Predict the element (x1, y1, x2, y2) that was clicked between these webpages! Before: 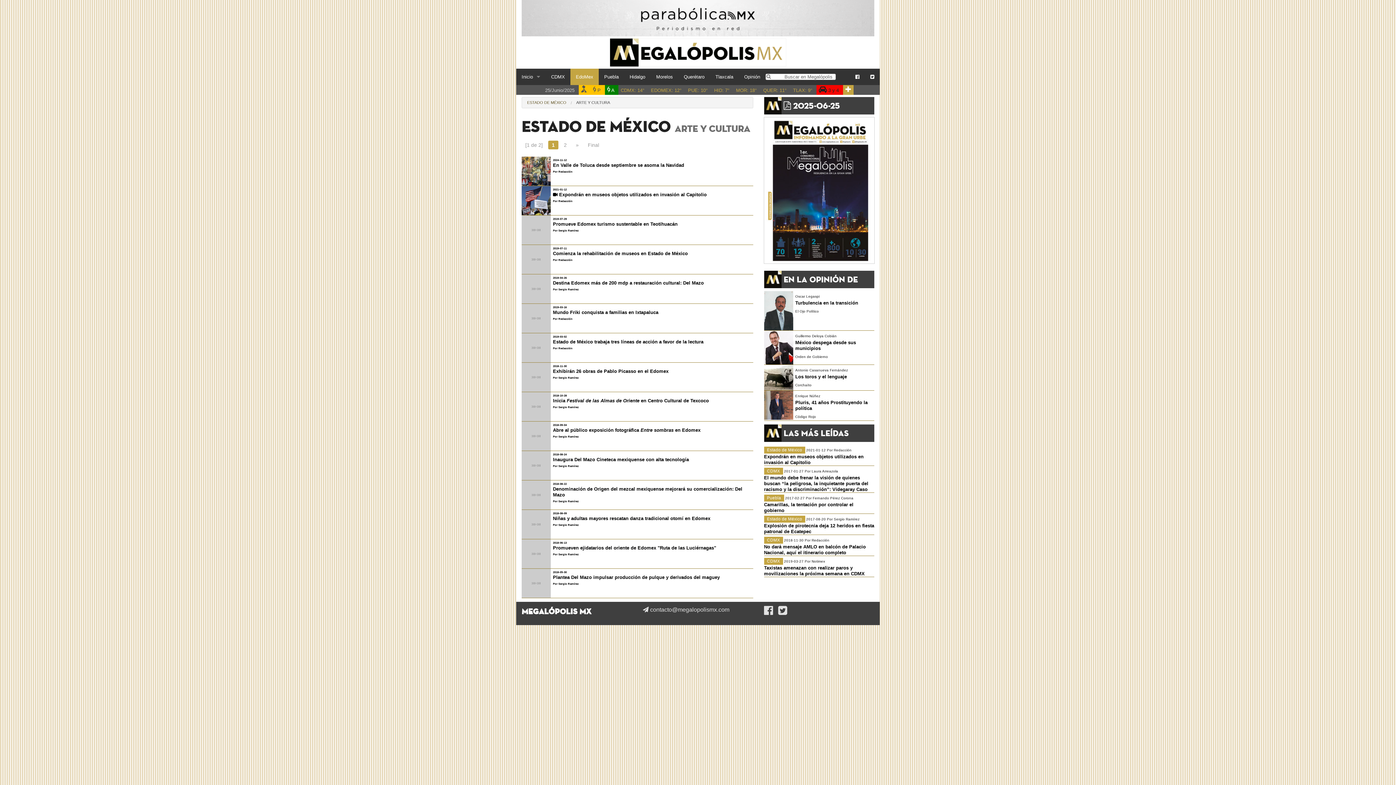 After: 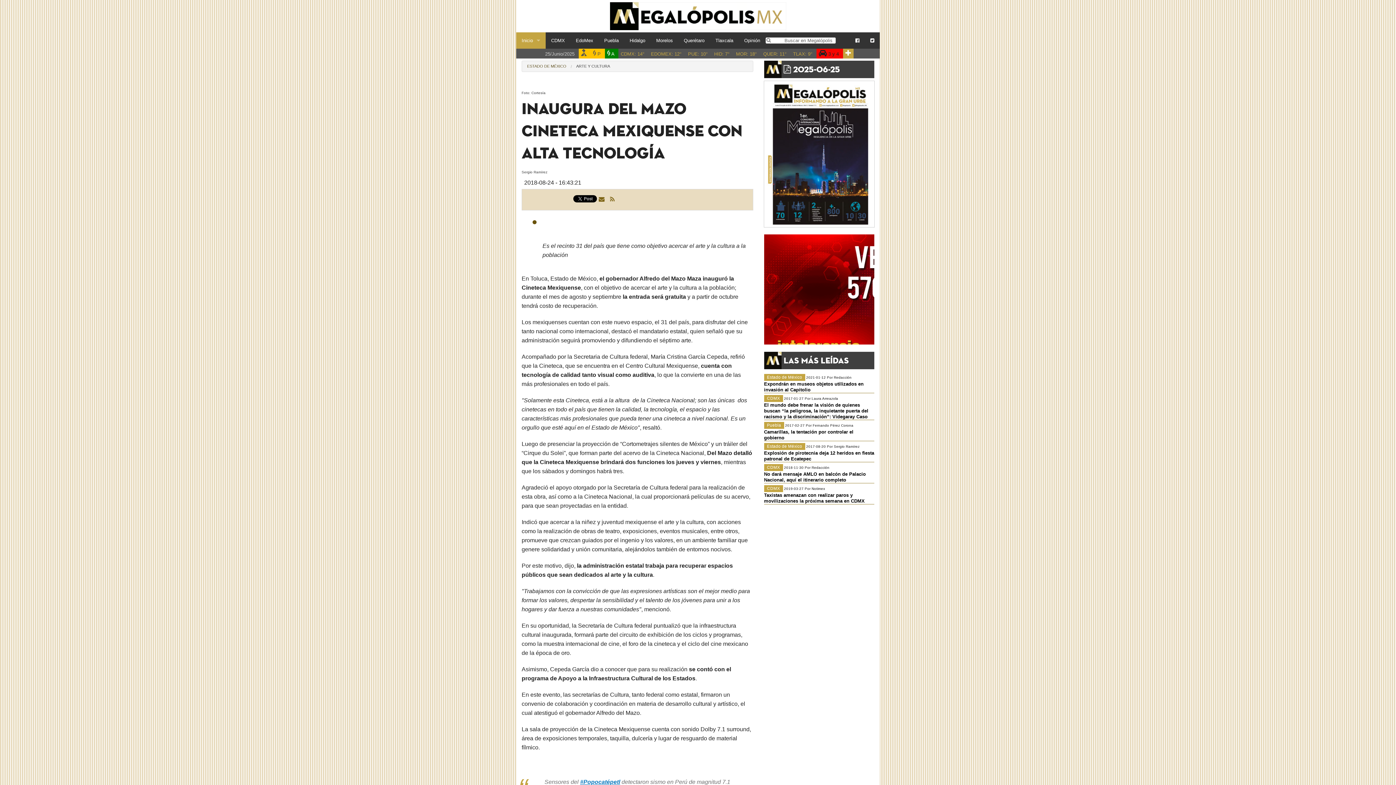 Action: label: 2018-08-24

Inaugura Del Mazo Cineteca mexiquense con alta tecnología

Por Sergio Ramírez bbox: (521, 451, 753, 480)